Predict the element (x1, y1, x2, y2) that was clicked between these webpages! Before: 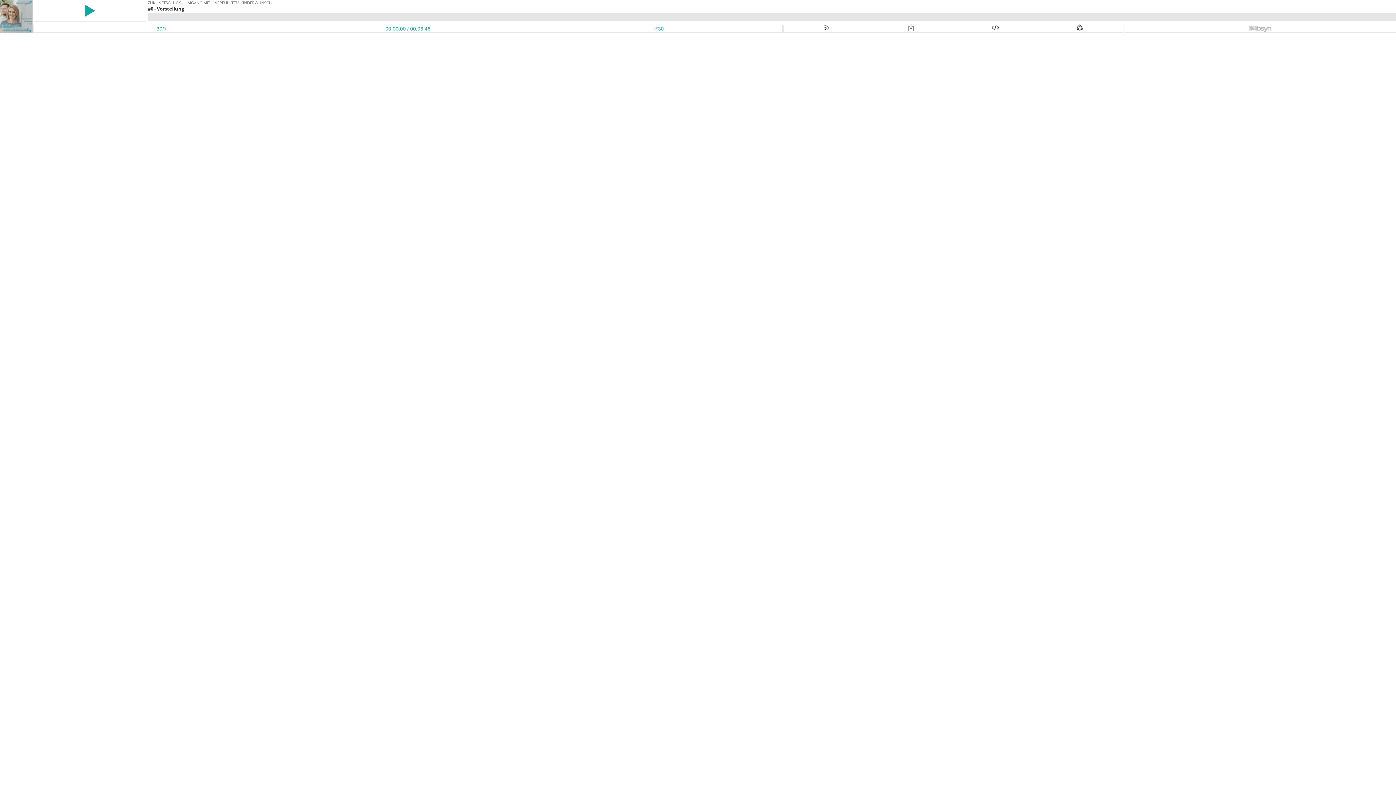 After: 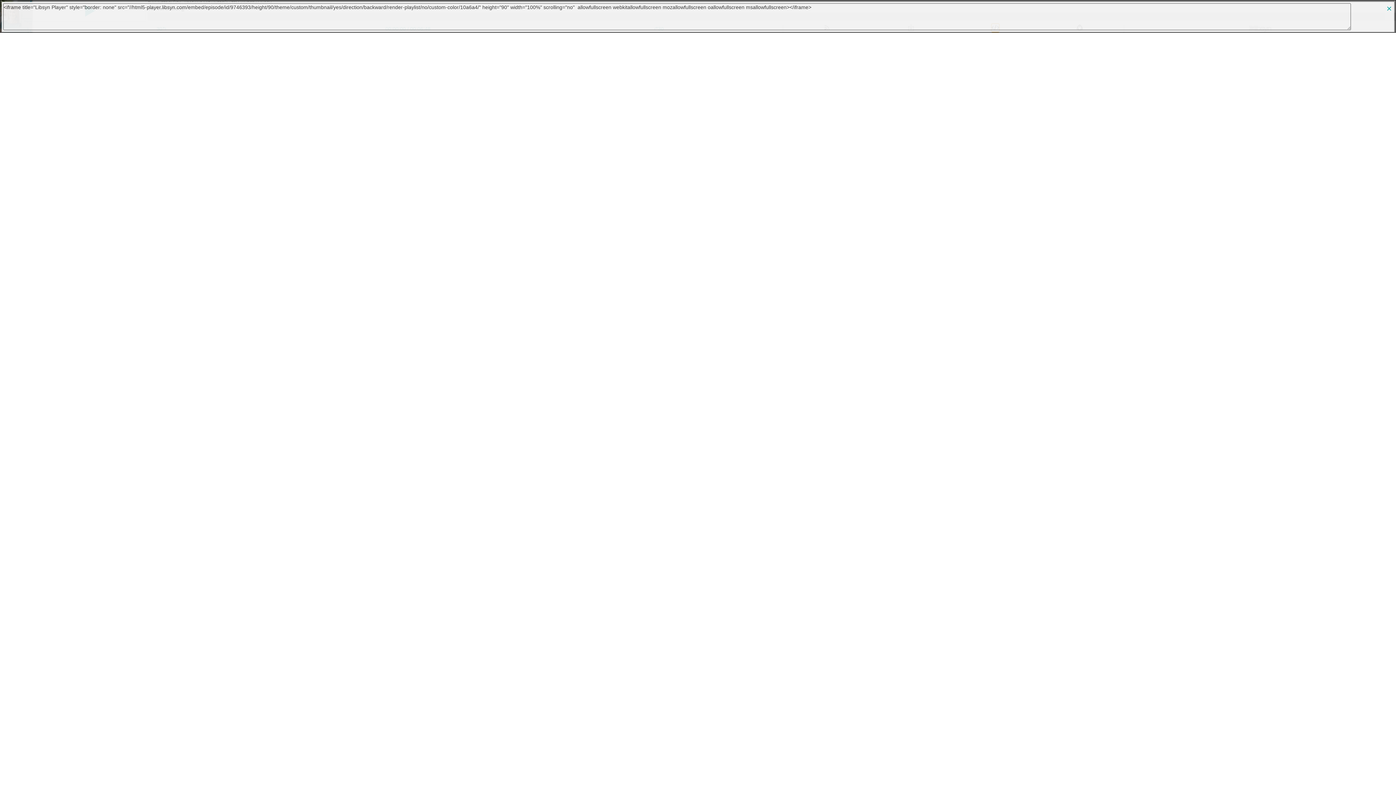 Action: bbox: (992, 25, 999, 31)